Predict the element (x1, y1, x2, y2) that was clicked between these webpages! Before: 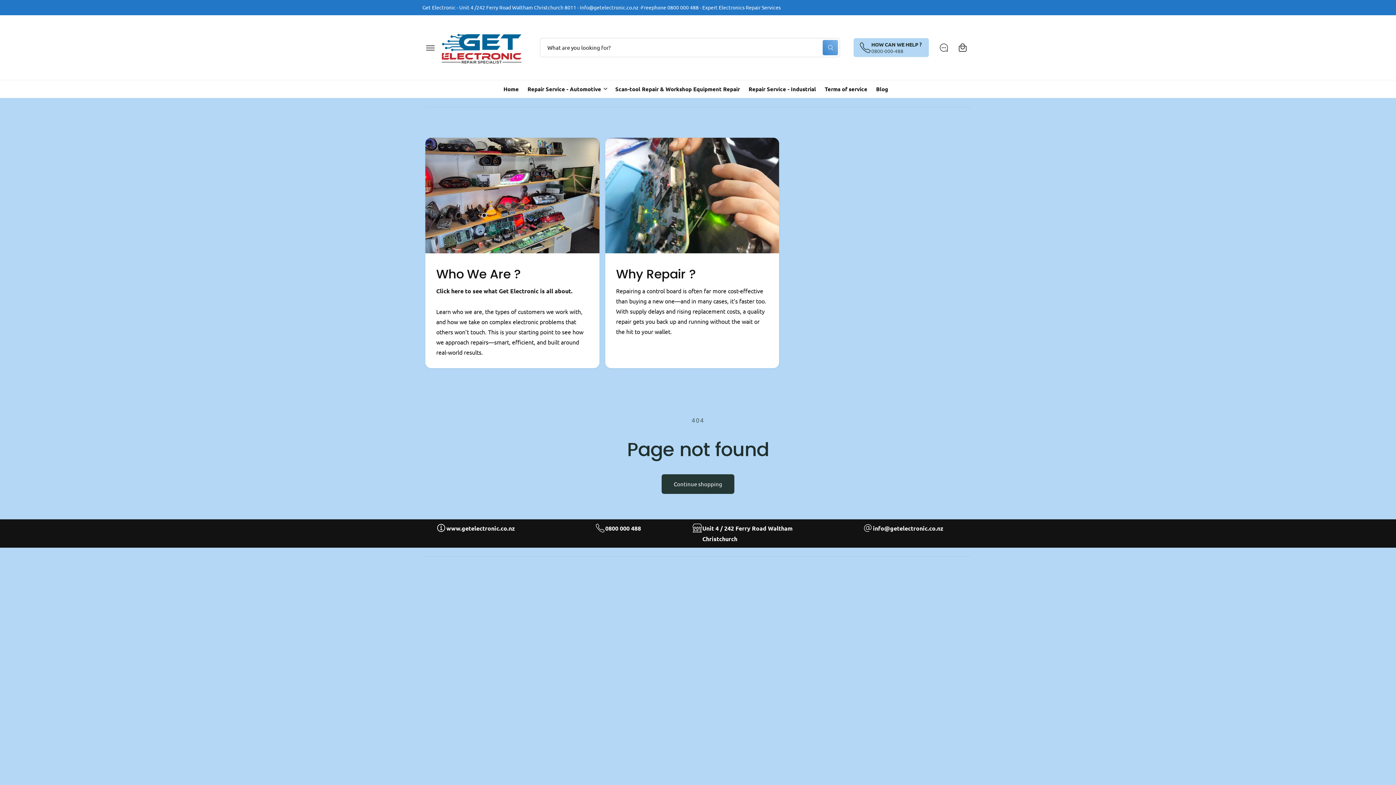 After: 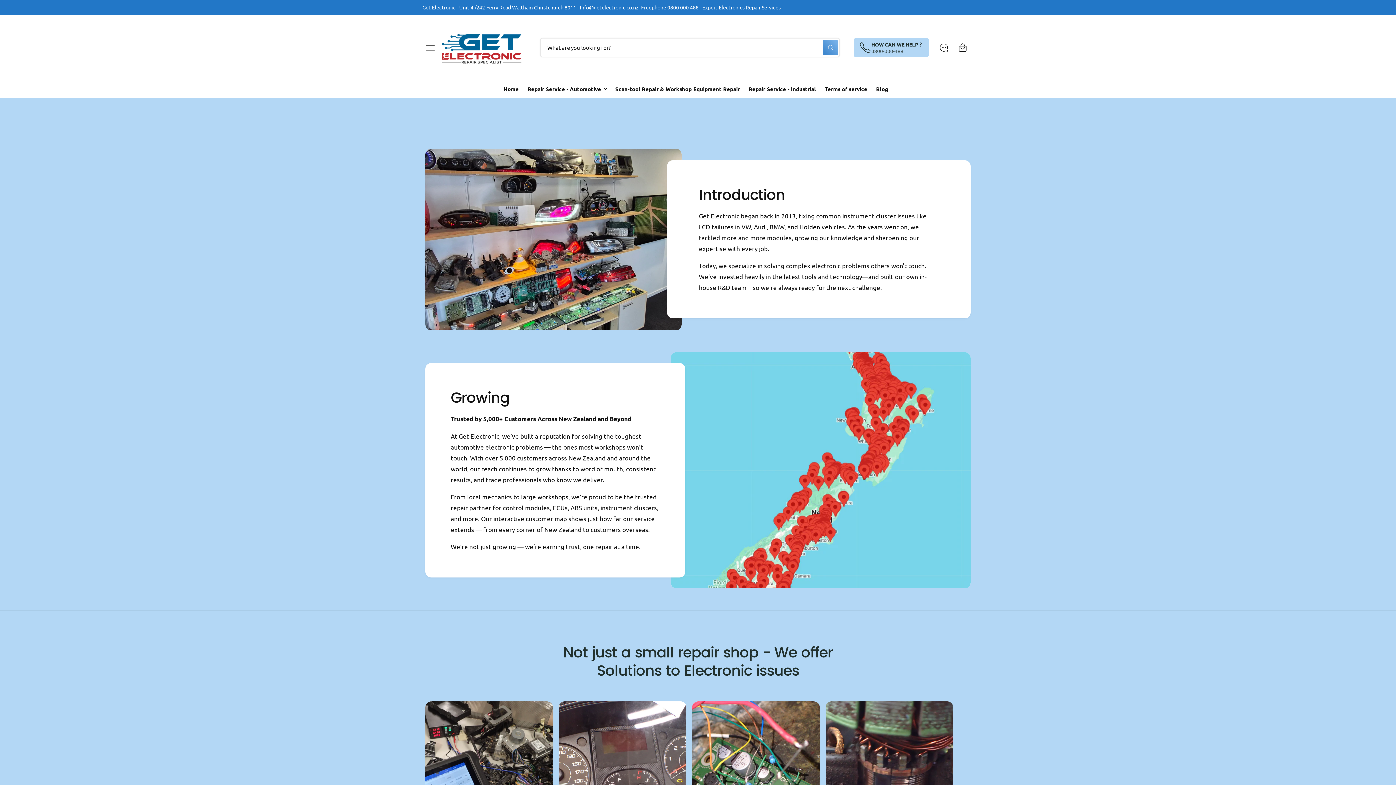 Action: bbox: (425, 137, 599, 368) label: Who We Are ?

Click here to see what Get Electronic is all about.

Learn who we are, the types of customers we work with, and how we take on complex electronic problems that others won’t touch. This is your starting point to see how we approach repairs—smart, efficient, and built around real-world results.